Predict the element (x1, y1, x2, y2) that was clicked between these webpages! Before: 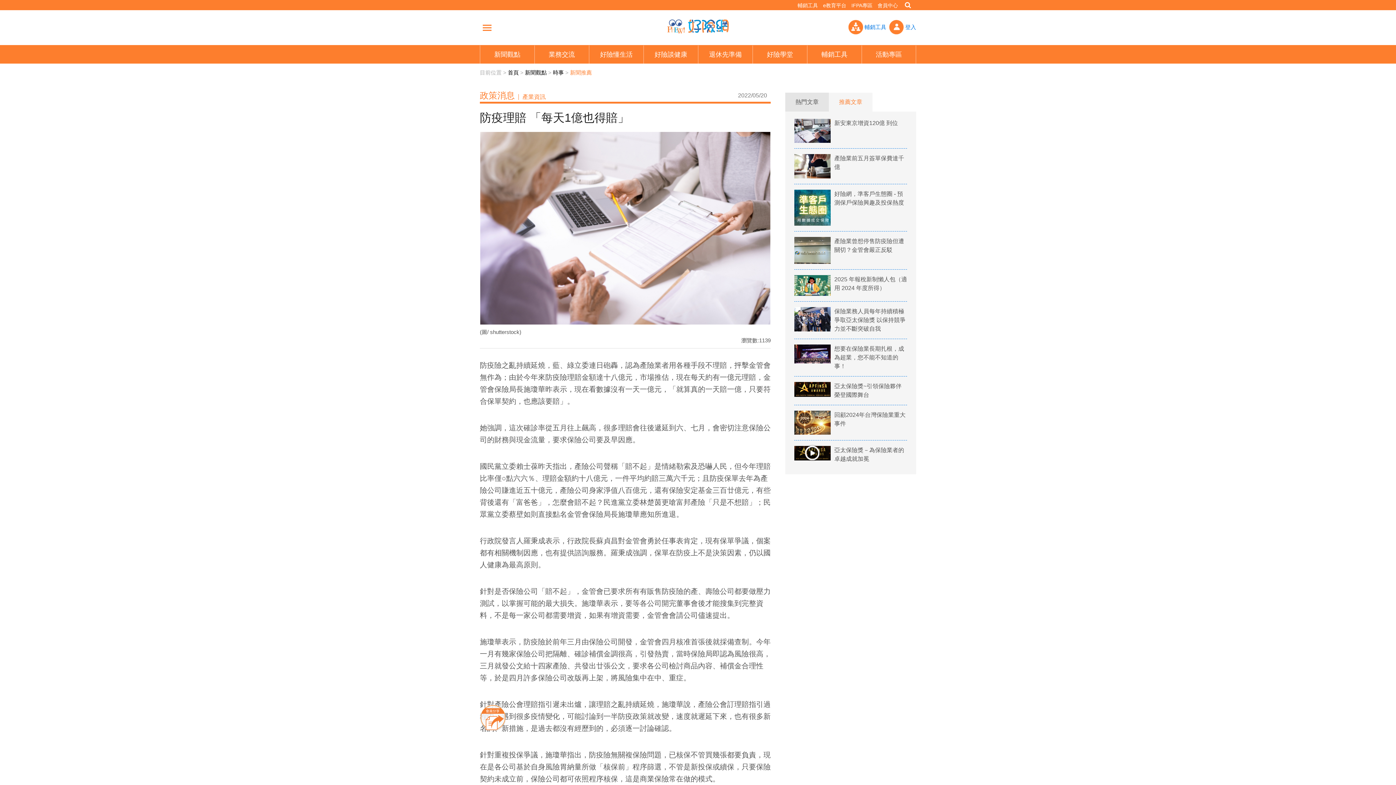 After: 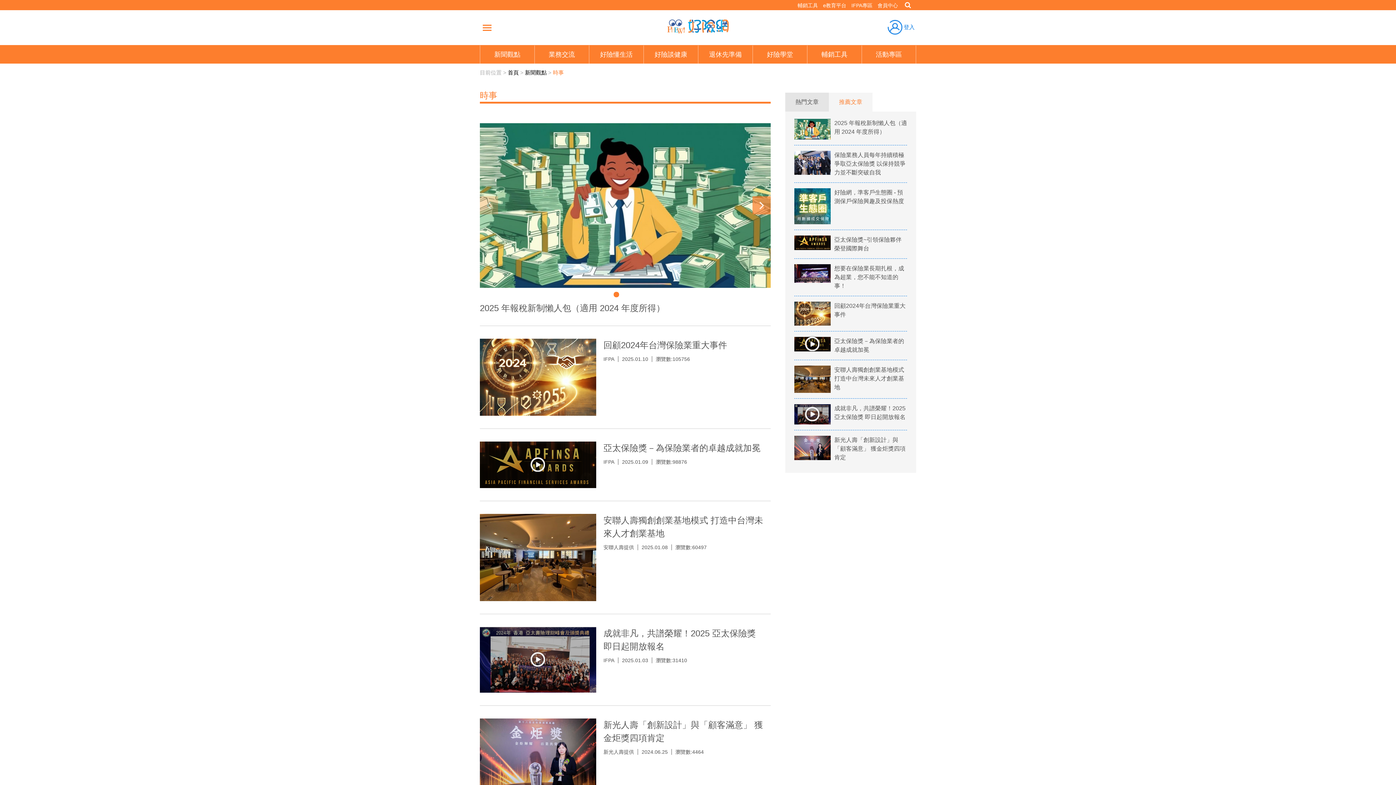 Action: bbox: (553, 69, 564, 75) label: 時事